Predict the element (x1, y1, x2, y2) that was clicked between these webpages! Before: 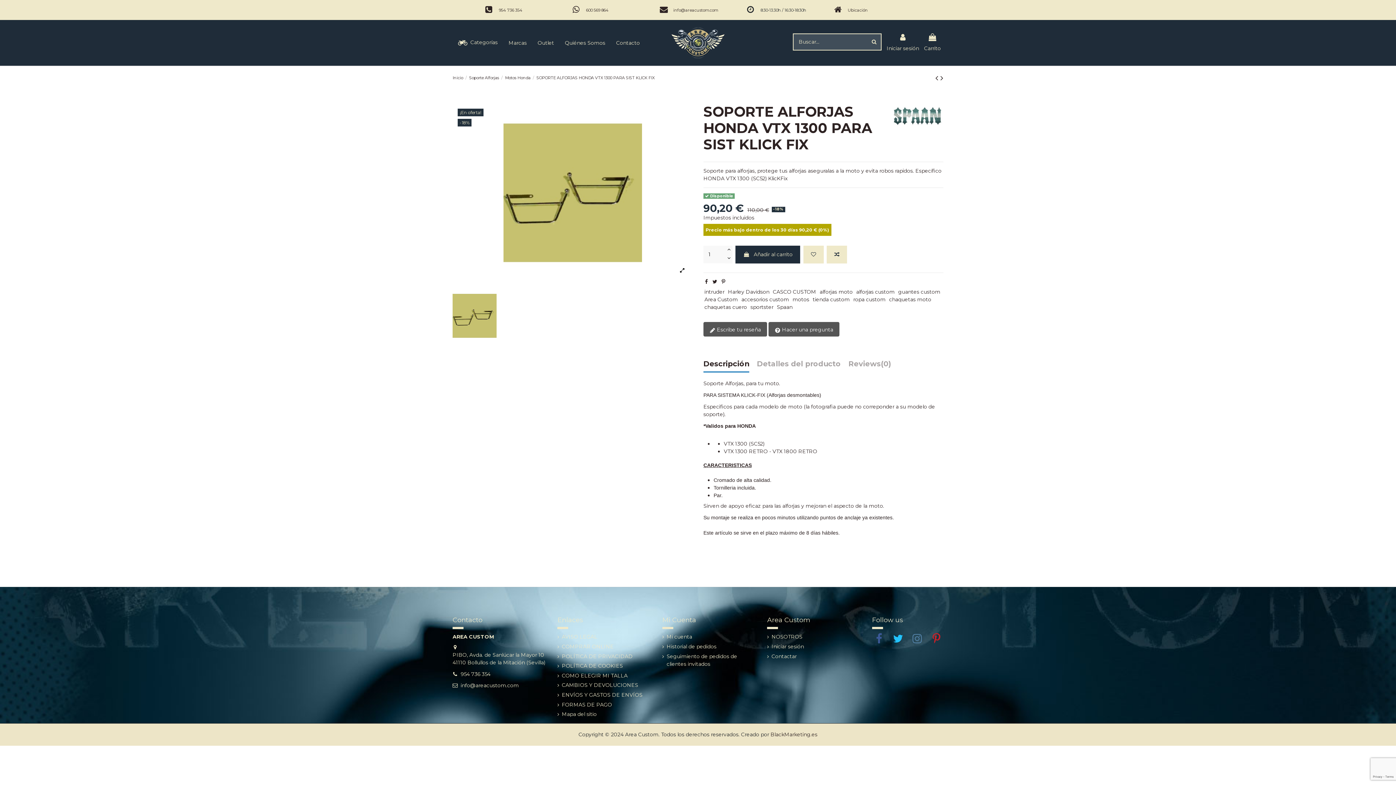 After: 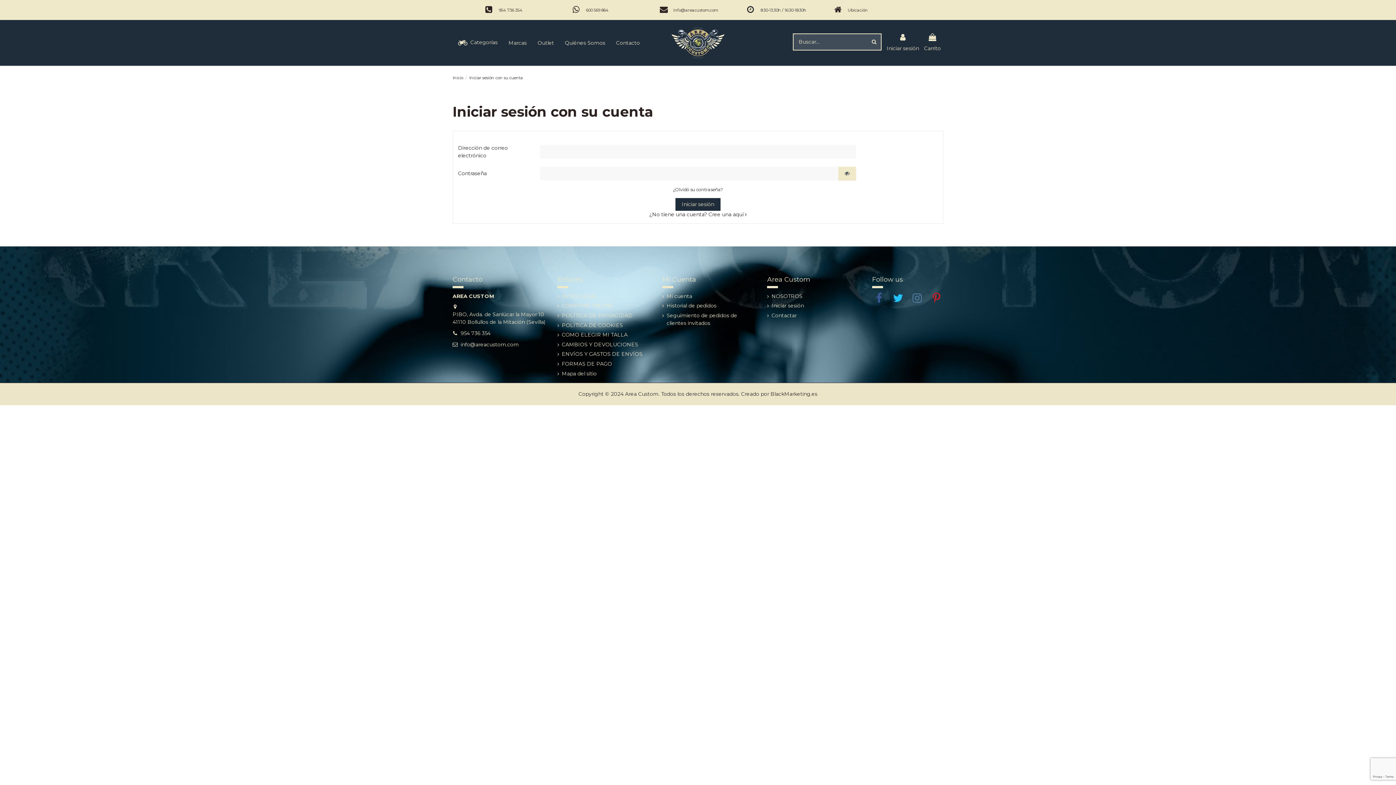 Action: label: Mi cuenta bbox: (662, 633, 692, 641)